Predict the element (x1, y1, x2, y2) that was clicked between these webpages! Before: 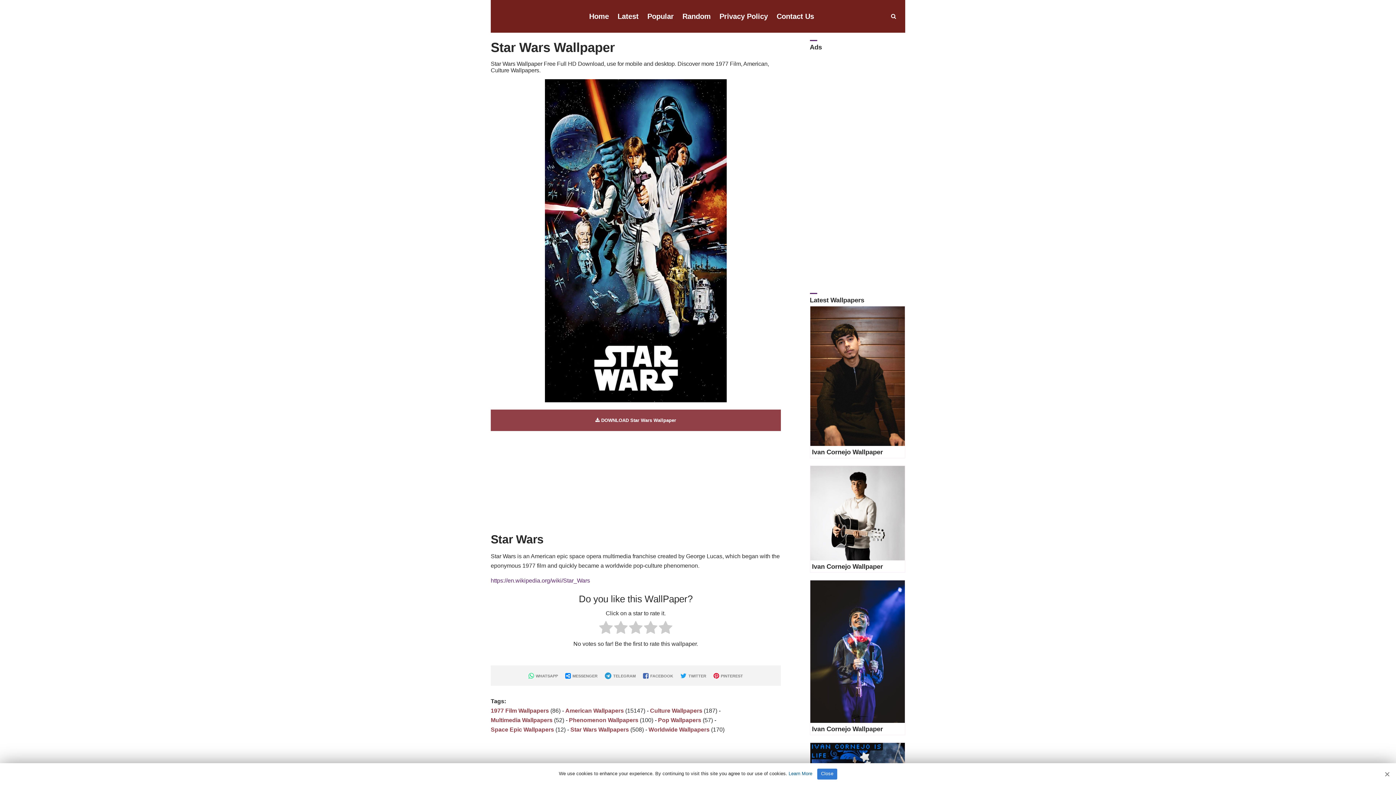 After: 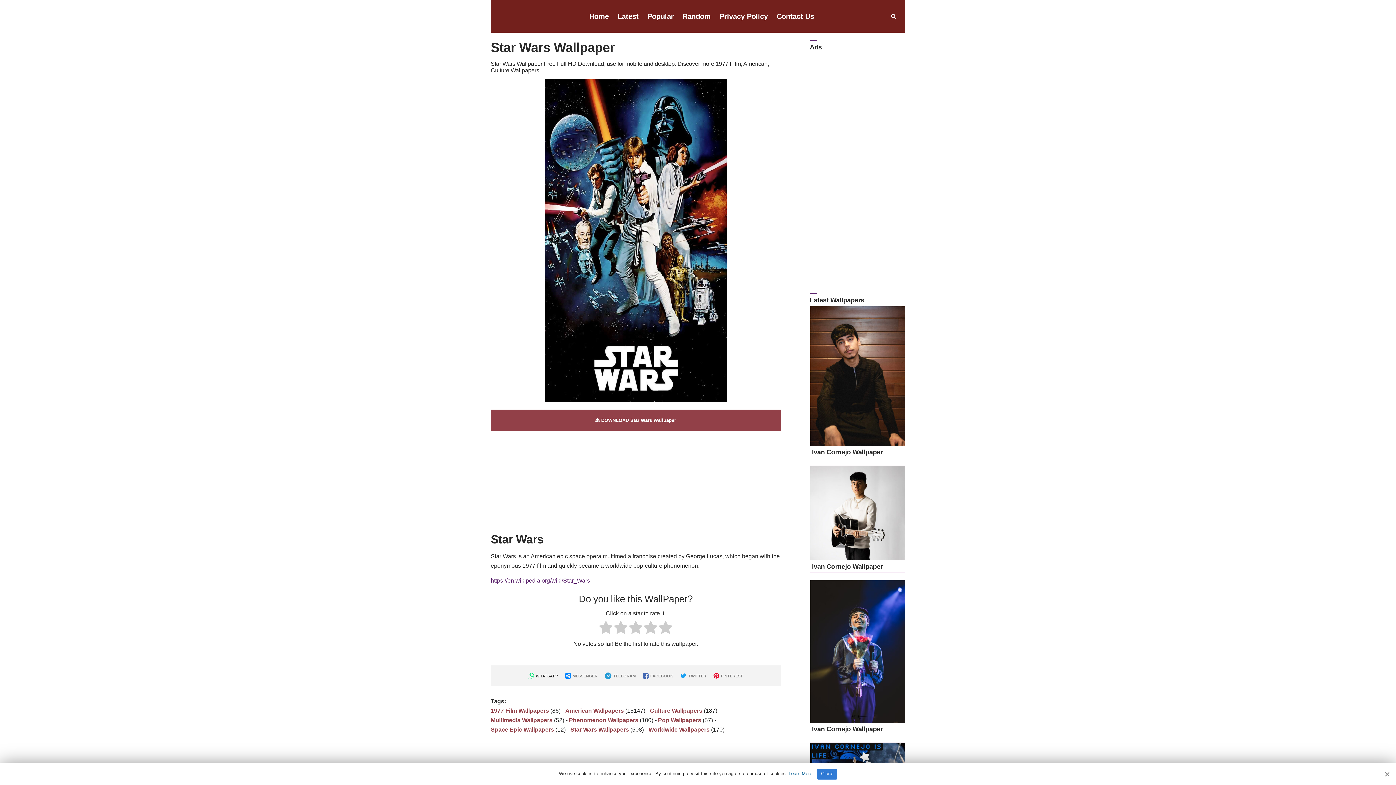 Action: label:  WHATSAPP bbox: (528, 674, 558, 678)